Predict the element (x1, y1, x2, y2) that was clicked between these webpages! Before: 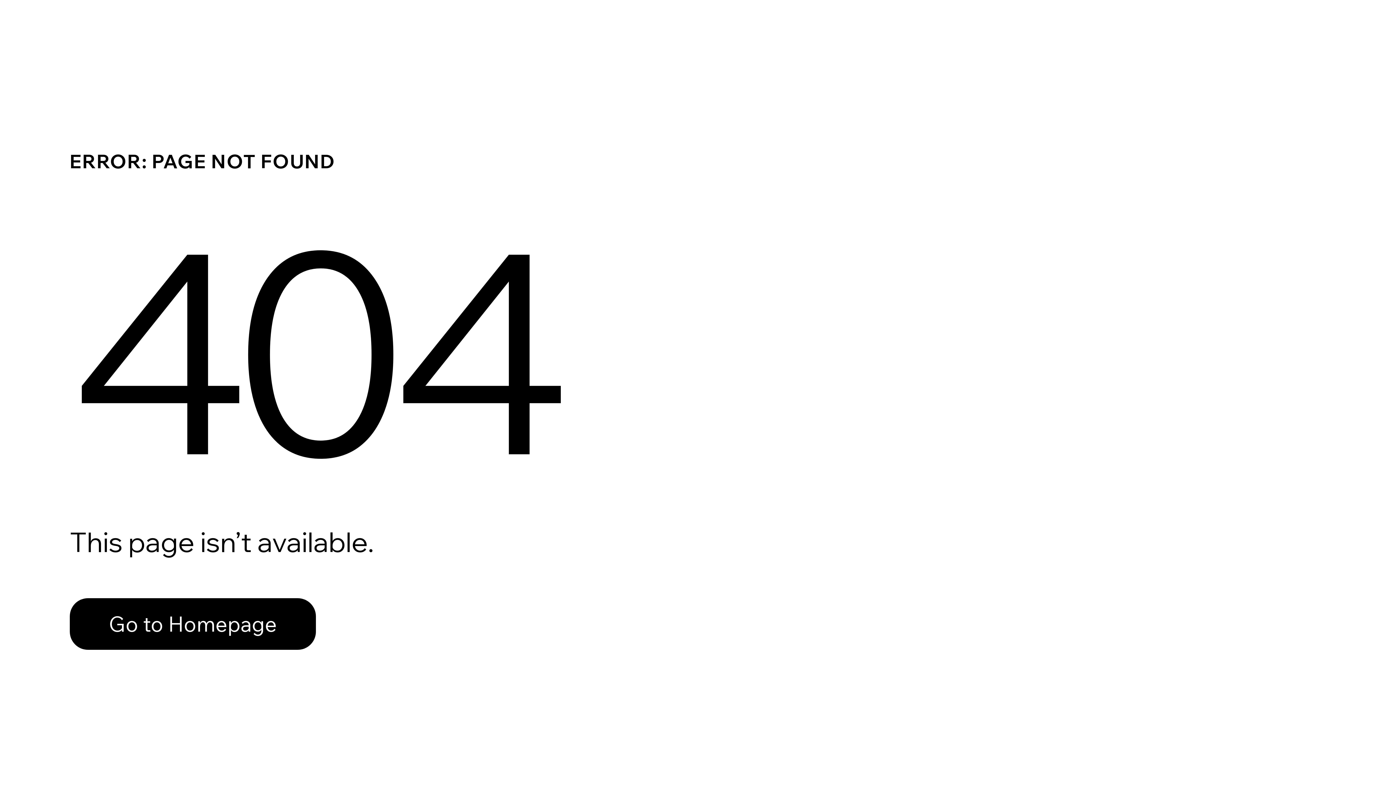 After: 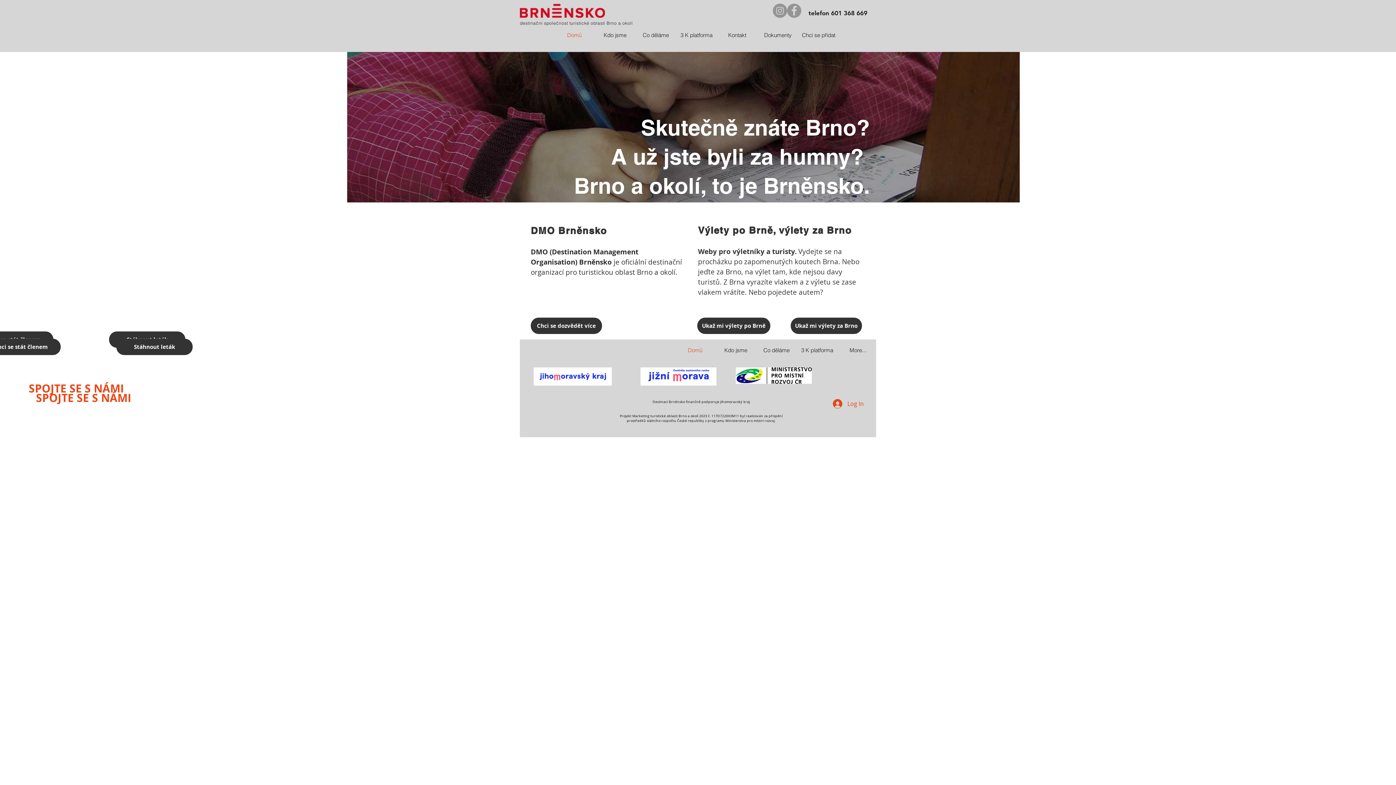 Action: label: Go to Homepage bbox: (69, 598, 316, 650)